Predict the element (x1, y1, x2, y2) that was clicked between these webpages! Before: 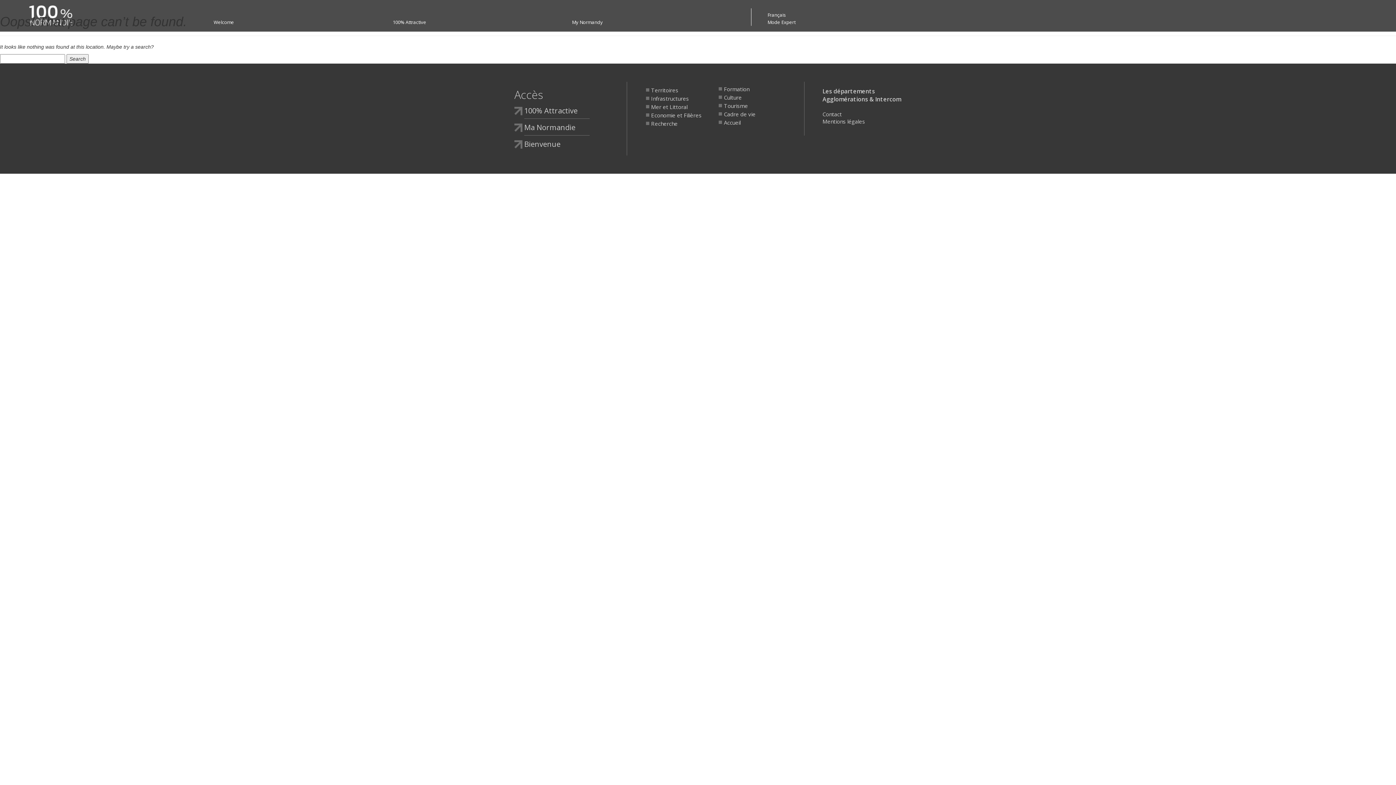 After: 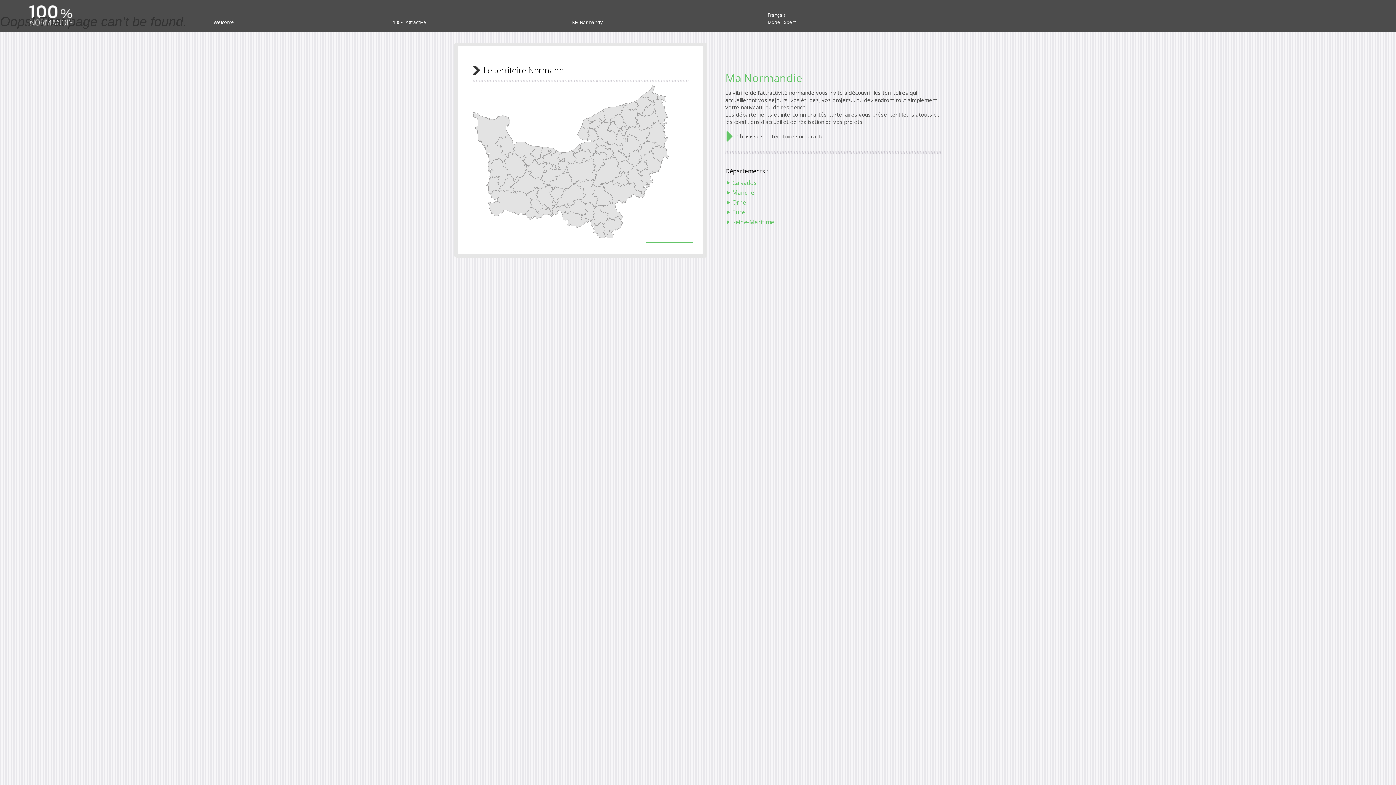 Action: bbox: (524, 122, 589, 135) label: Ma Normandie